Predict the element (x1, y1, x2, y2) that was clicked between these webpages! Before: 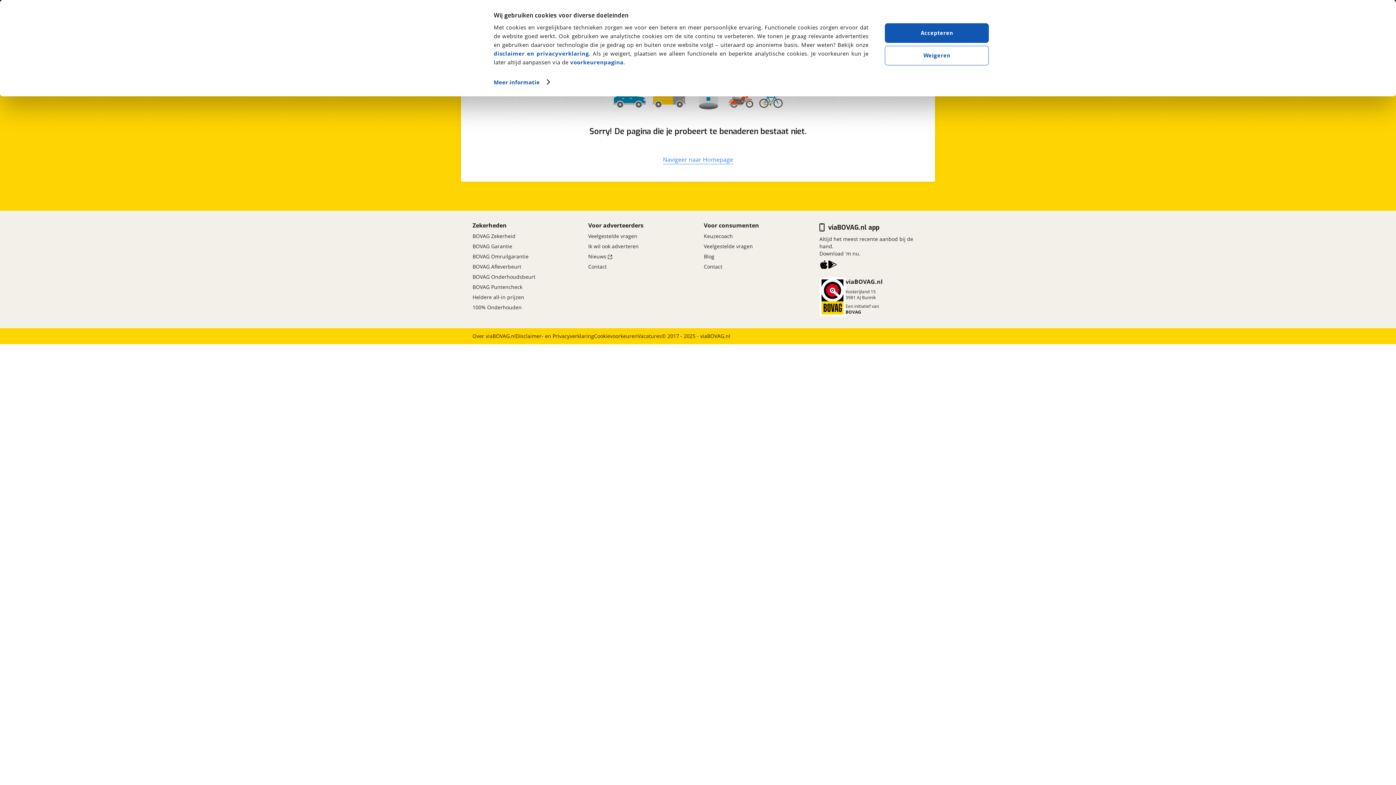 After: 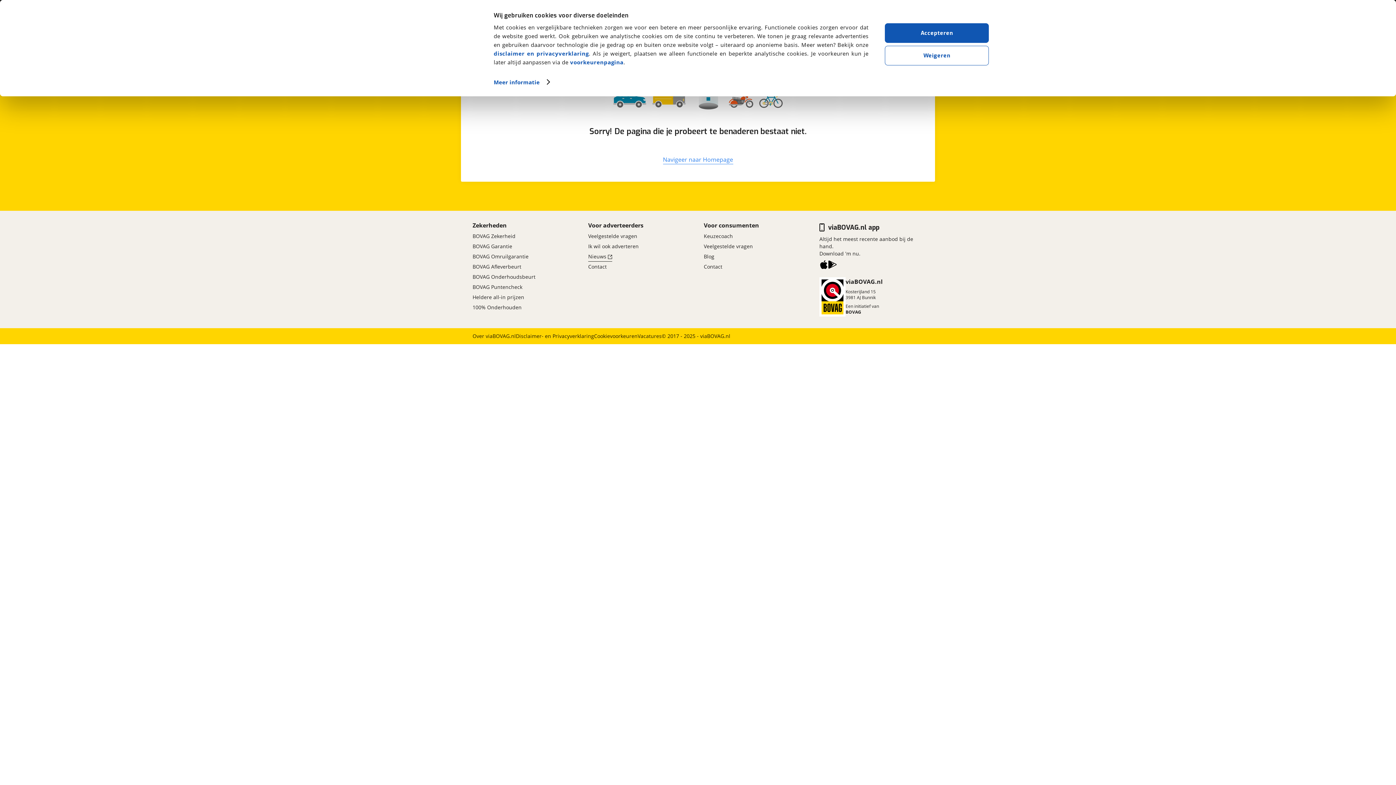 Action: bbox: (588, 251, 612, 261) label: Nieuws